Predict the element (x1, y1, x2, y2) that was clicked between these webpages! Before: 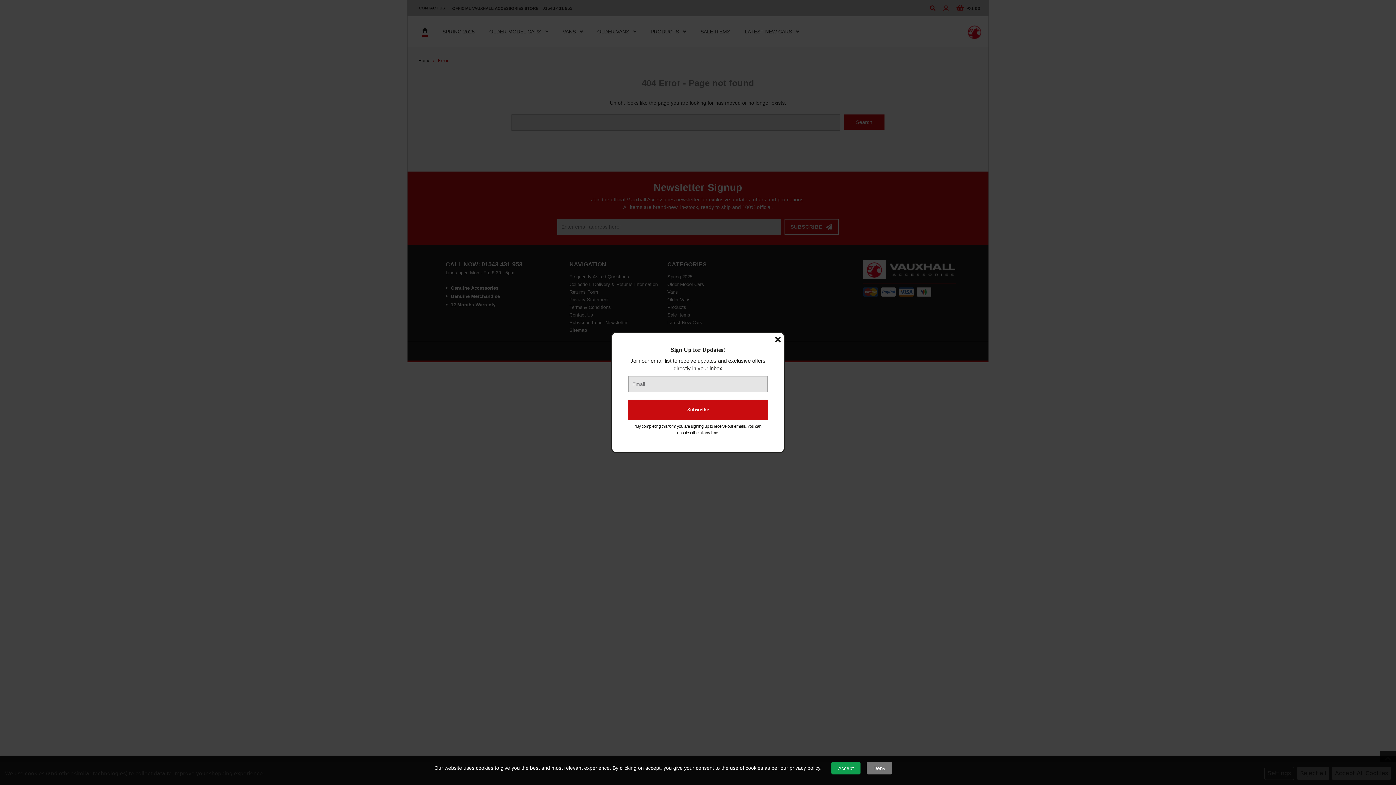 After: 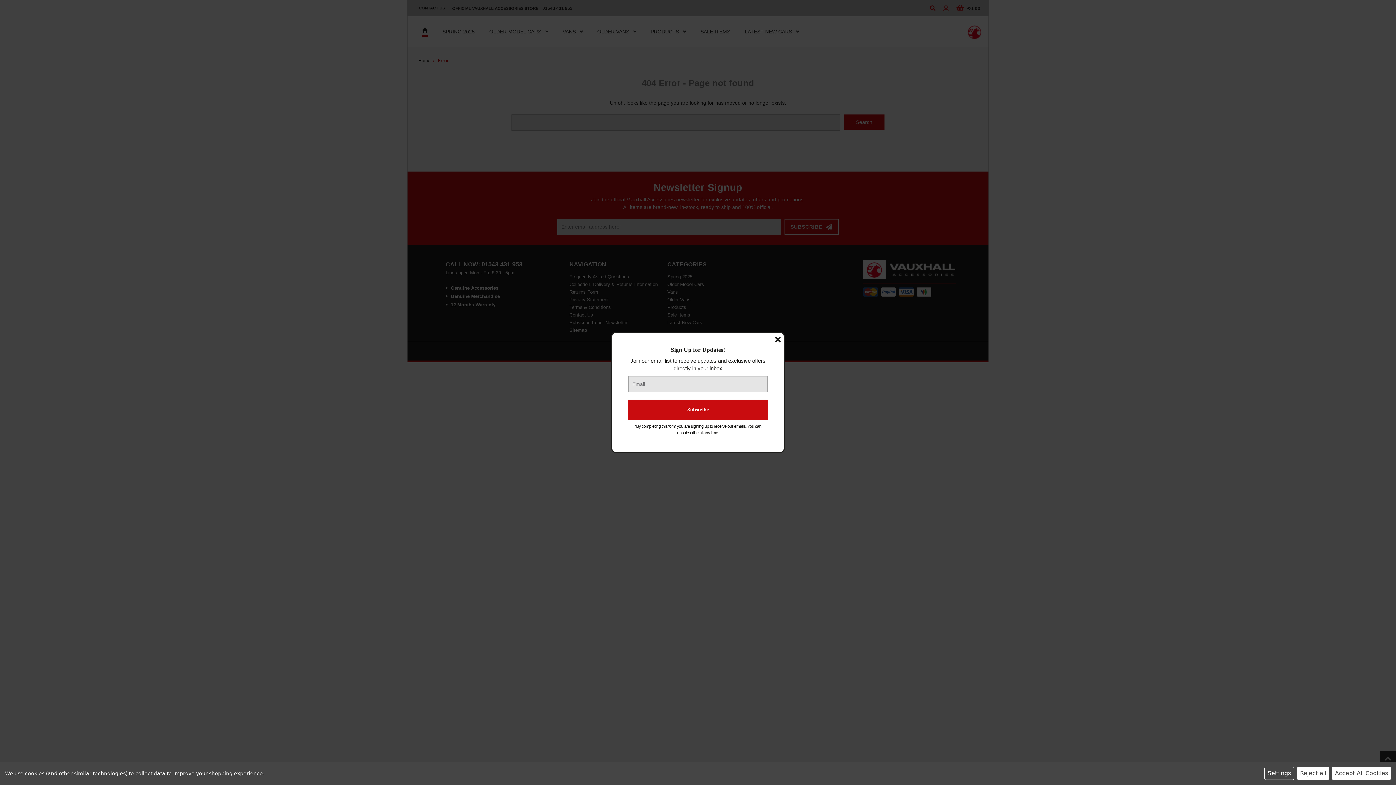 Action: label: Deny bbox: (866, 762, 892, 774)